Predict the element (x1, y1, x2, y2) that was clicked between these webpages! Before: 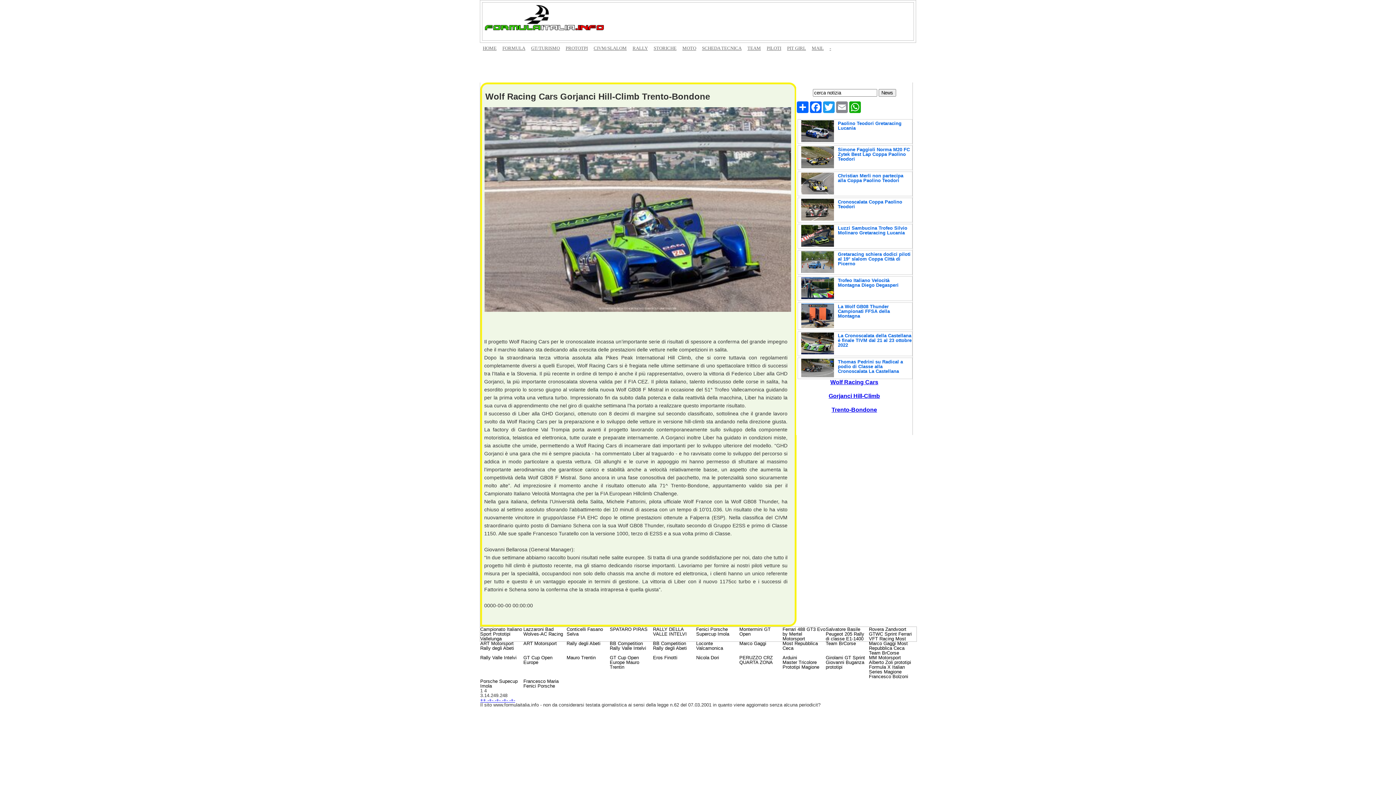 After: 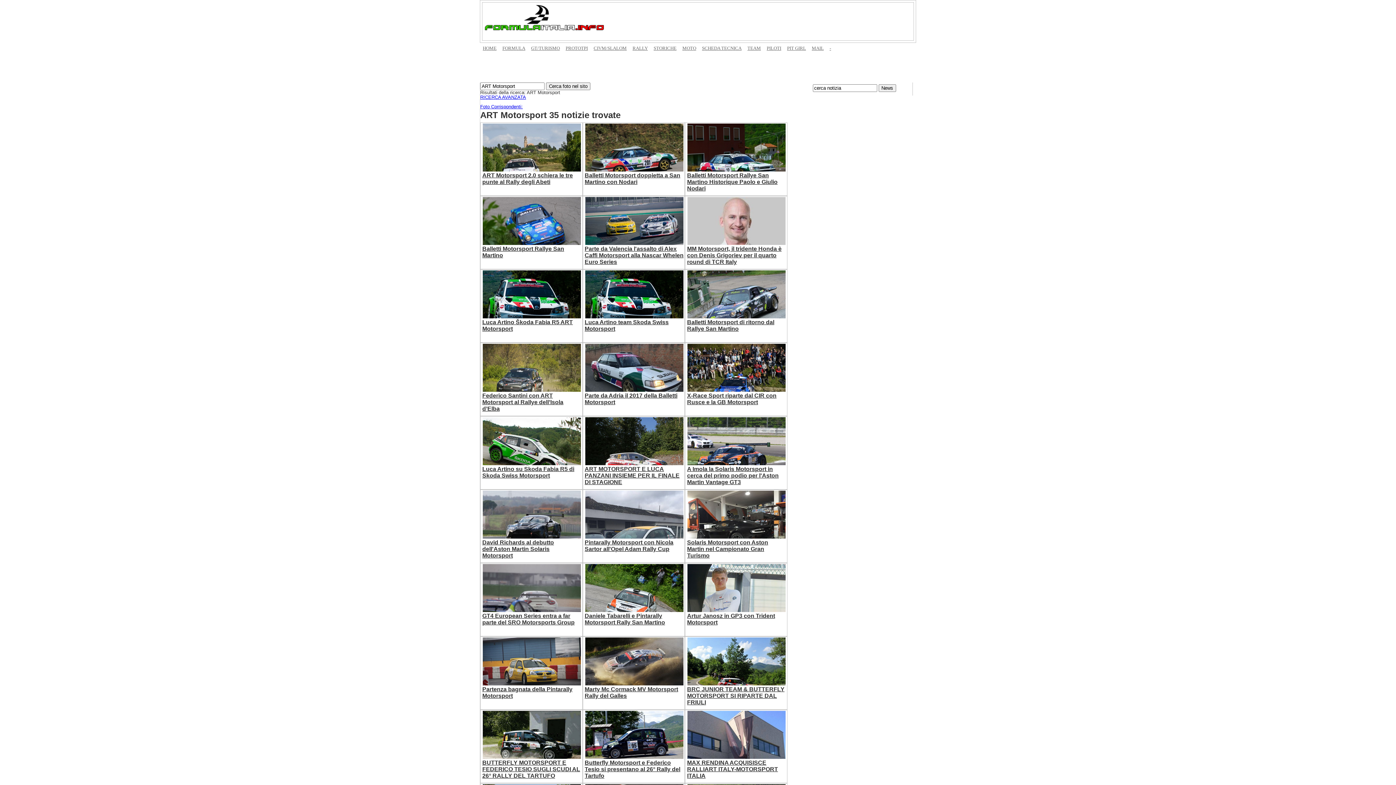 Action: bbox: (523, 640, 557, 646) label: ART Motorsport